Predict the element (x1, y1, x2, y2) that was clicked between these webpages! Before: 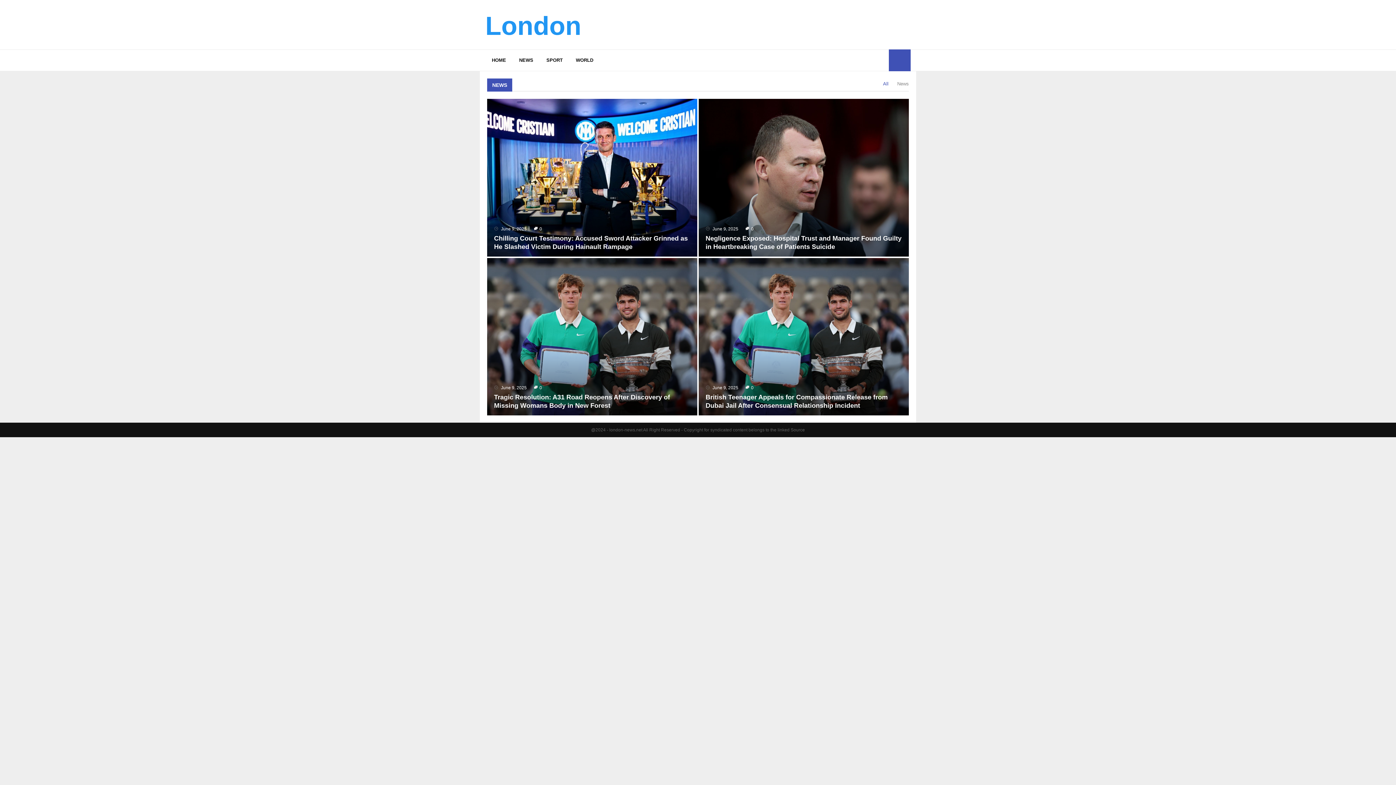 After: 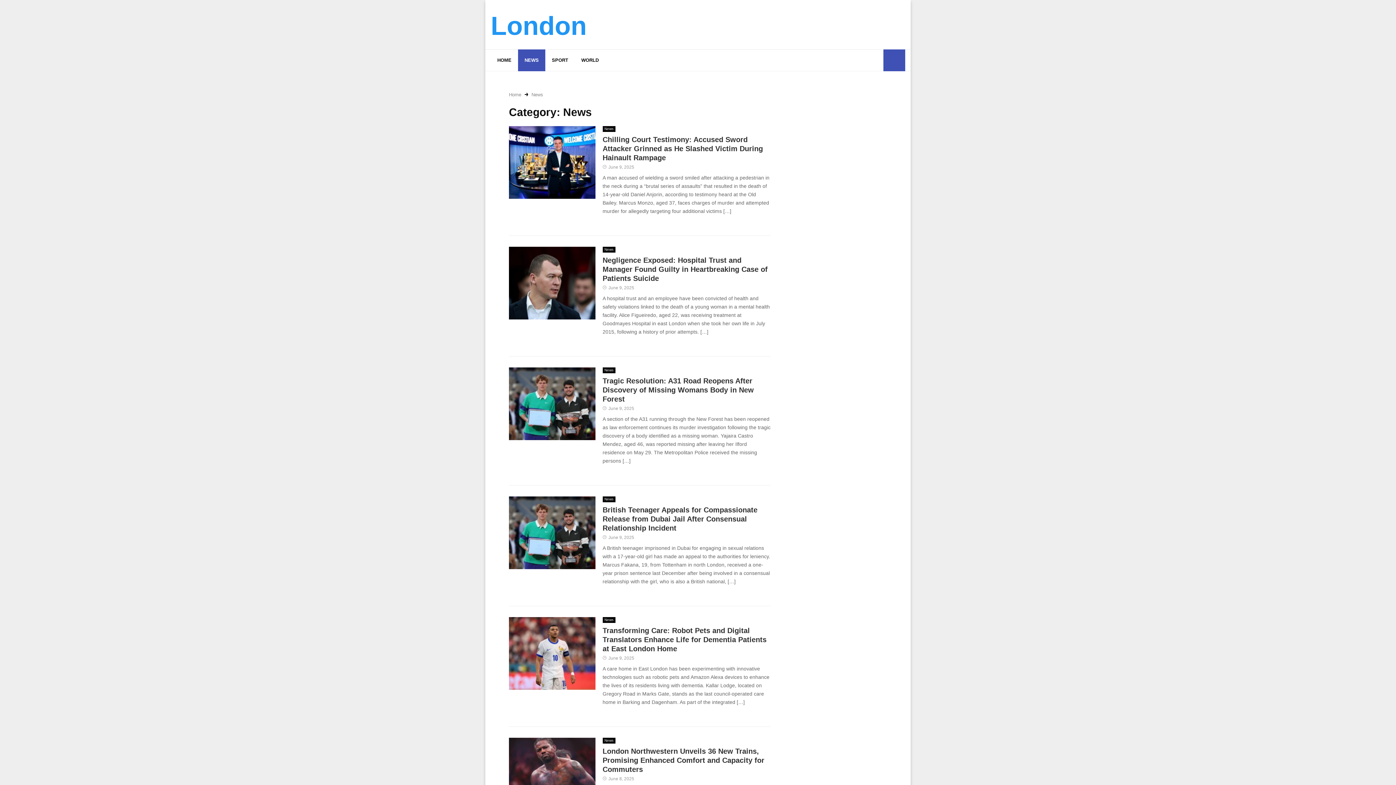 Action: bbox: (512, 49, 540, 71) label: NEWS